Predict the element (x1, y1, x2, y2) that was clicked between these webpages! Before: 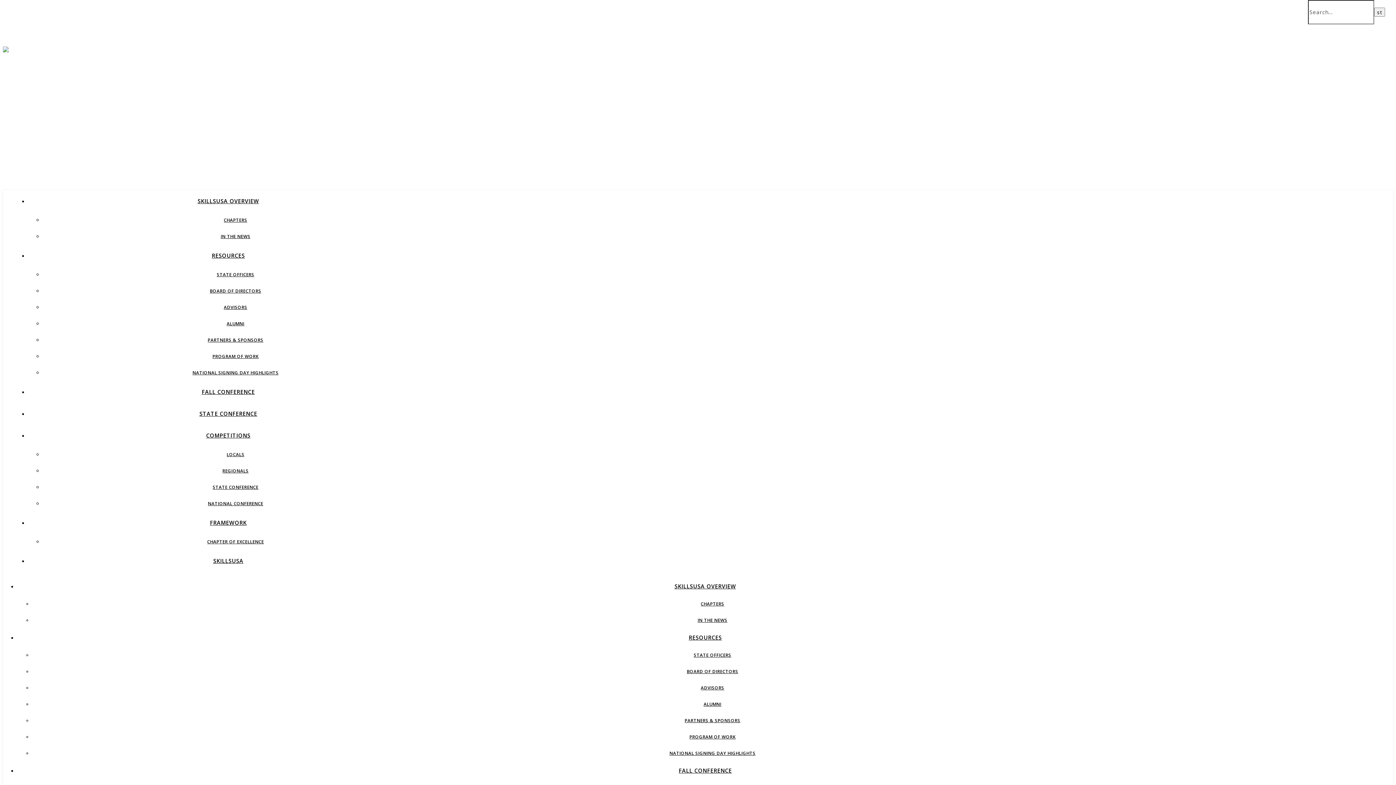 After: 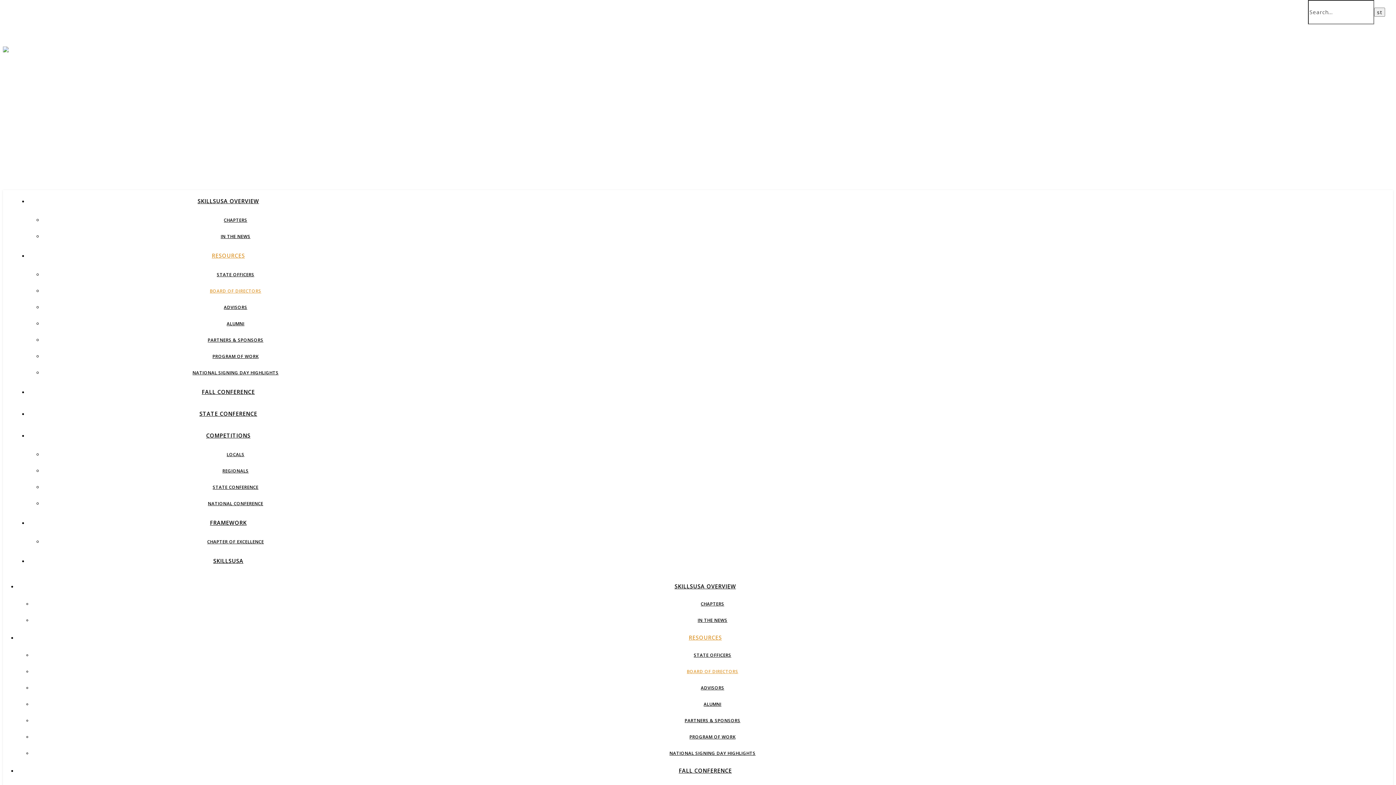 Action: label: BOARD OF DIRECTORS bbox: (209, 288, 261, 294)